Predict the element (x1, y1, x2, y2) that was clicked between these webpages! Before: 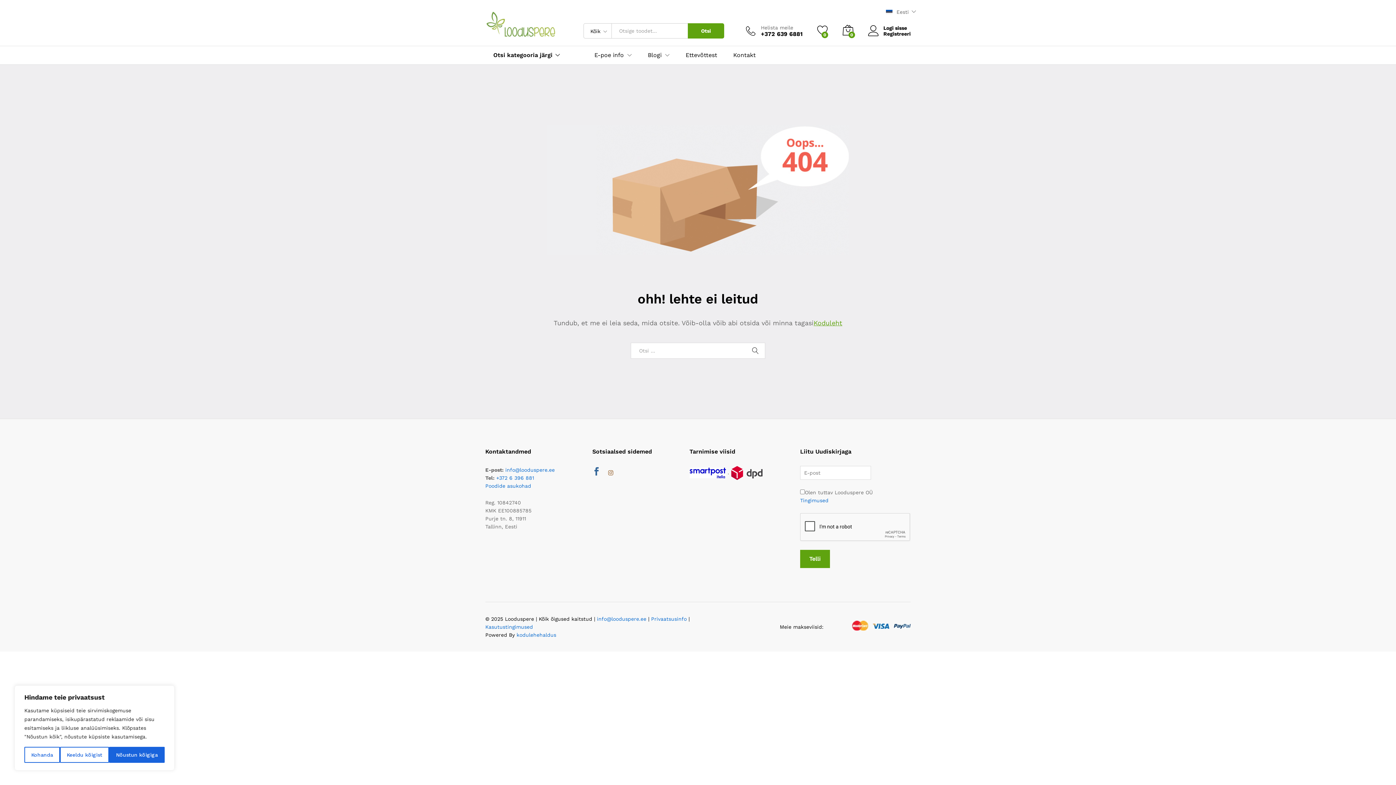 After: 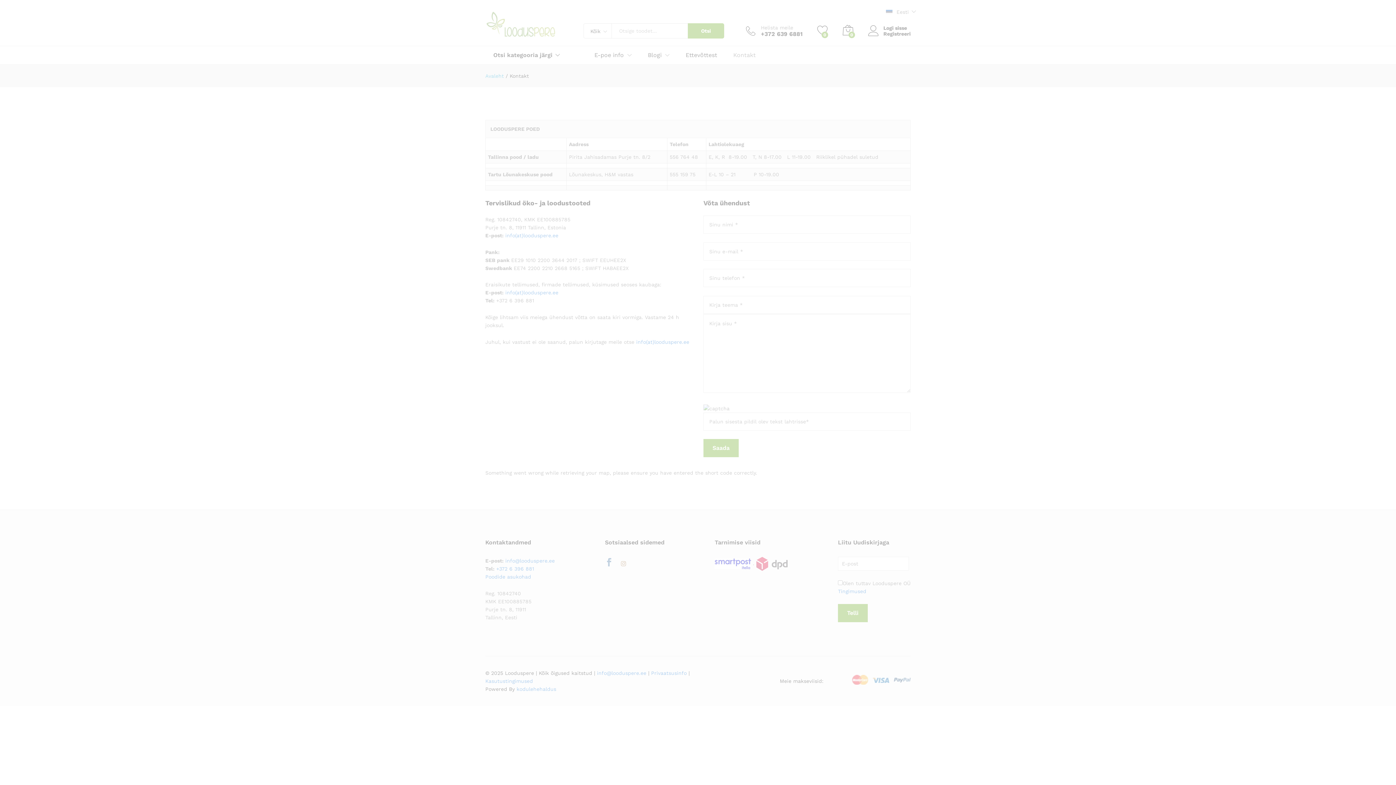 Action: bbox: (485, 483, 531, 489) label: Poodide asukohad